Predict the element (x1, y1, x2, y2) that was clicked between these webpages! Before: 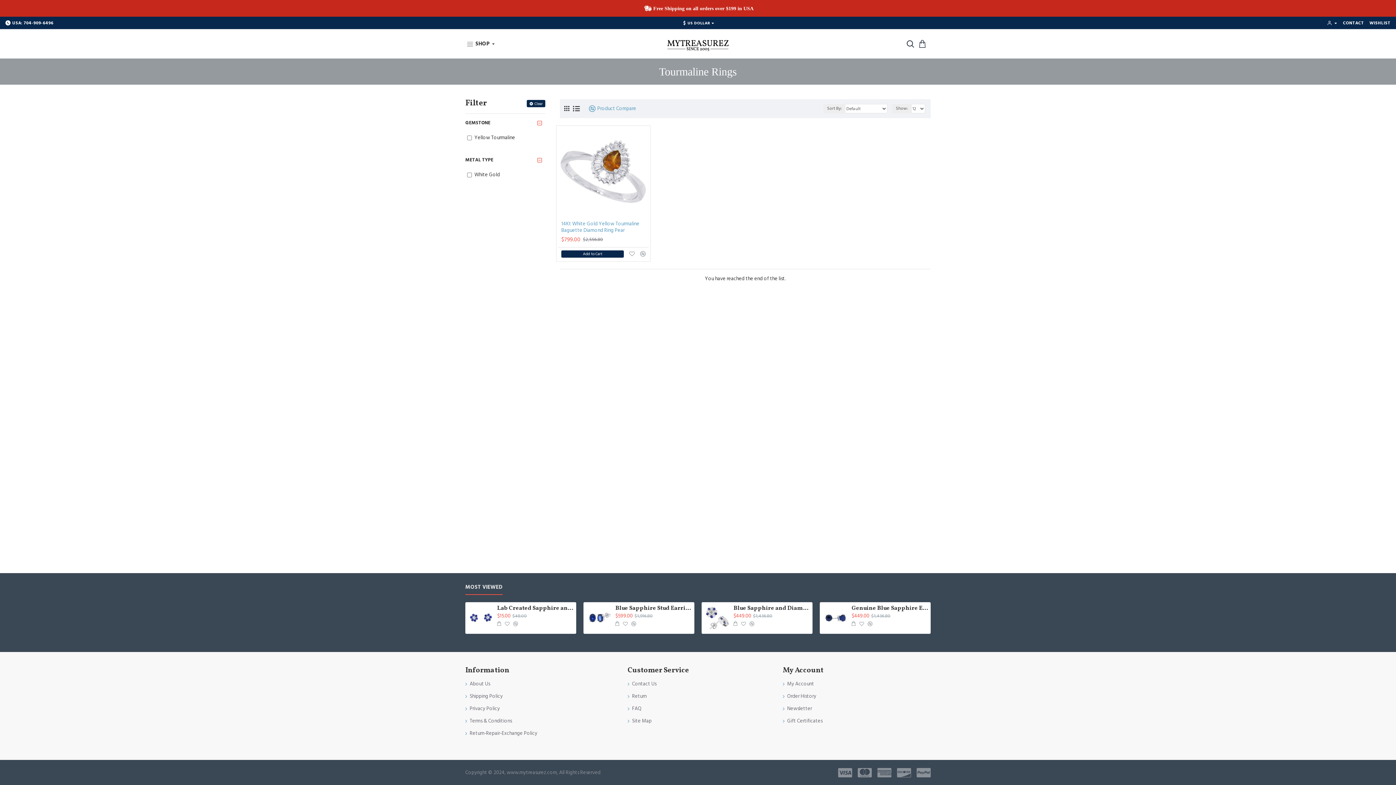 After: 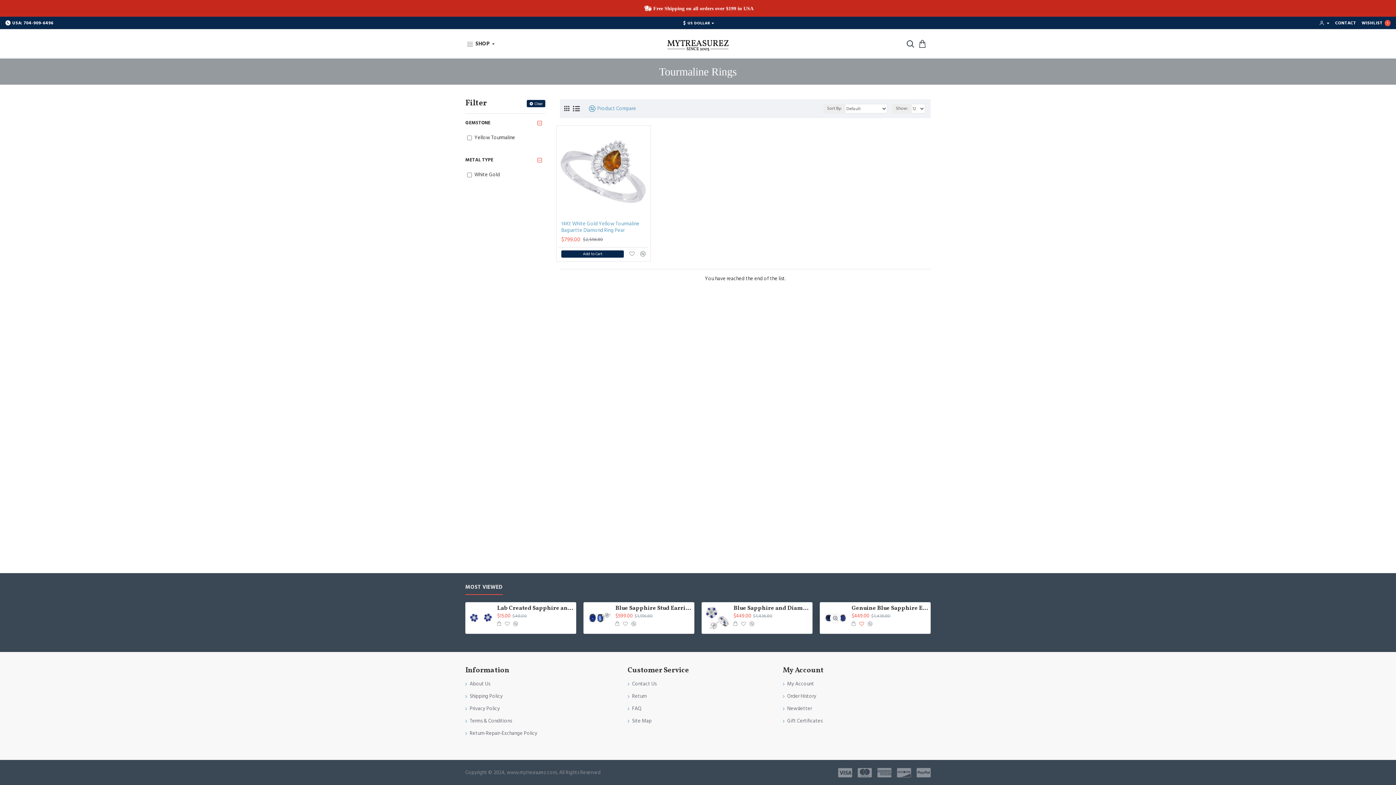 Action: bbox: (859, 621, 864, 626)